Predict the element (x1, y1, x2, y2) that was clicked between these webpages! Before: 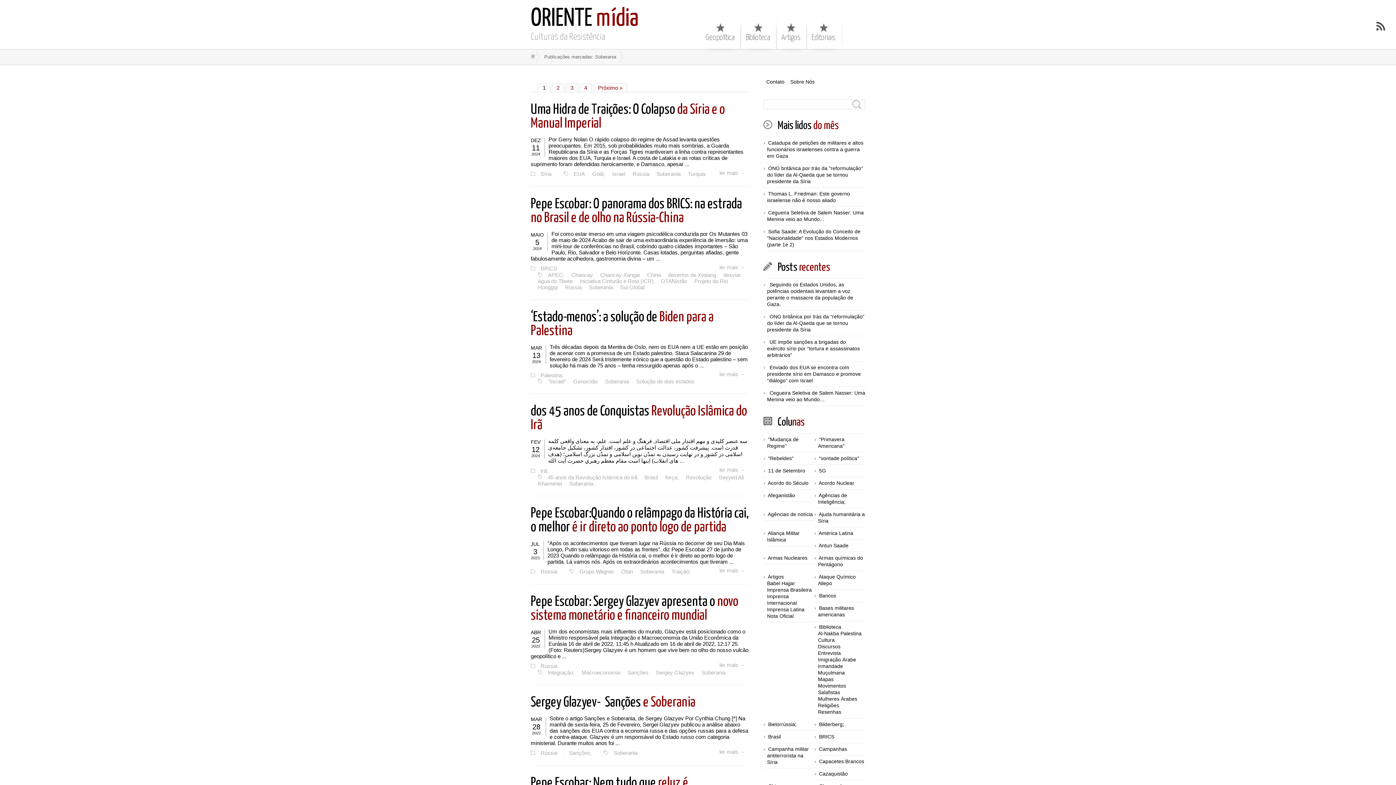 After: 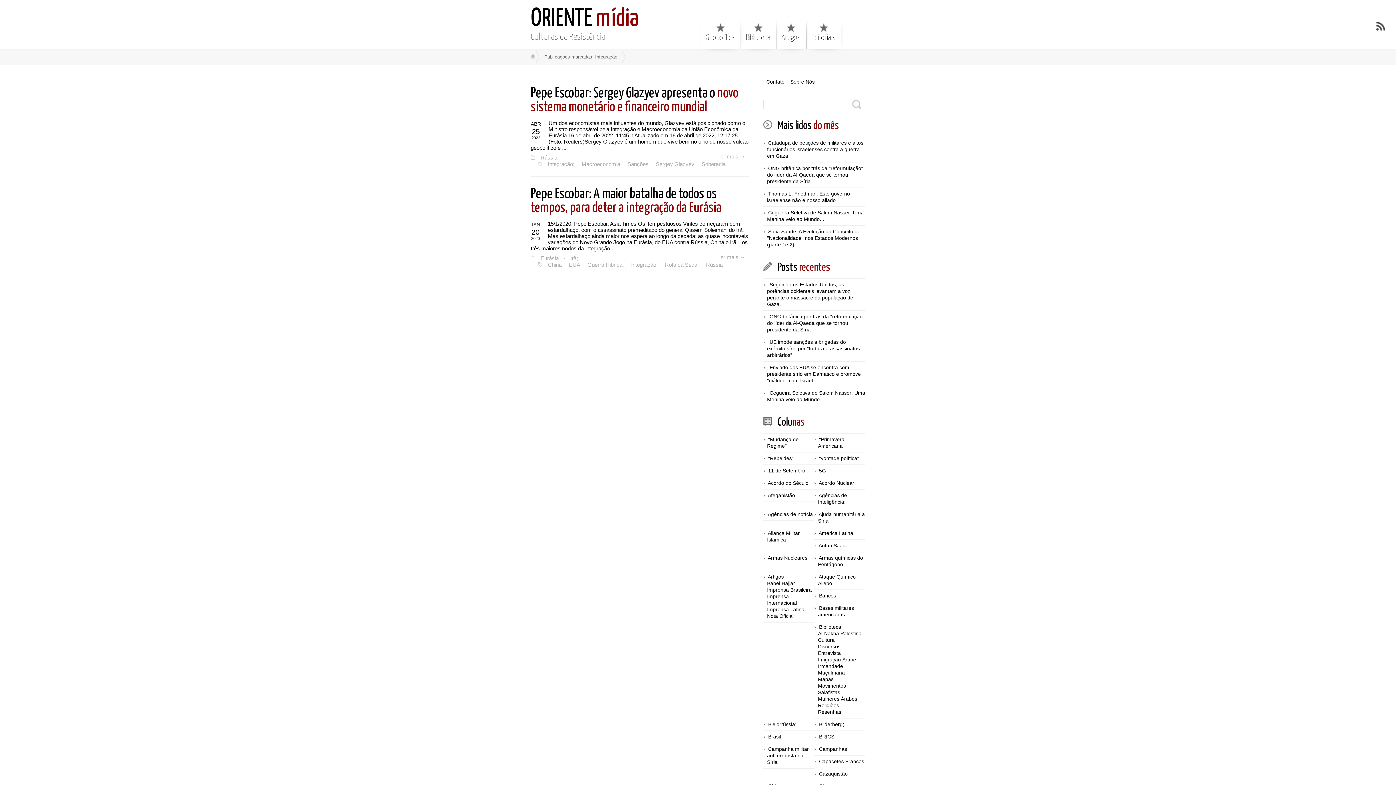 Action: label: Integração; bbox: (544, 669, 578, 677)